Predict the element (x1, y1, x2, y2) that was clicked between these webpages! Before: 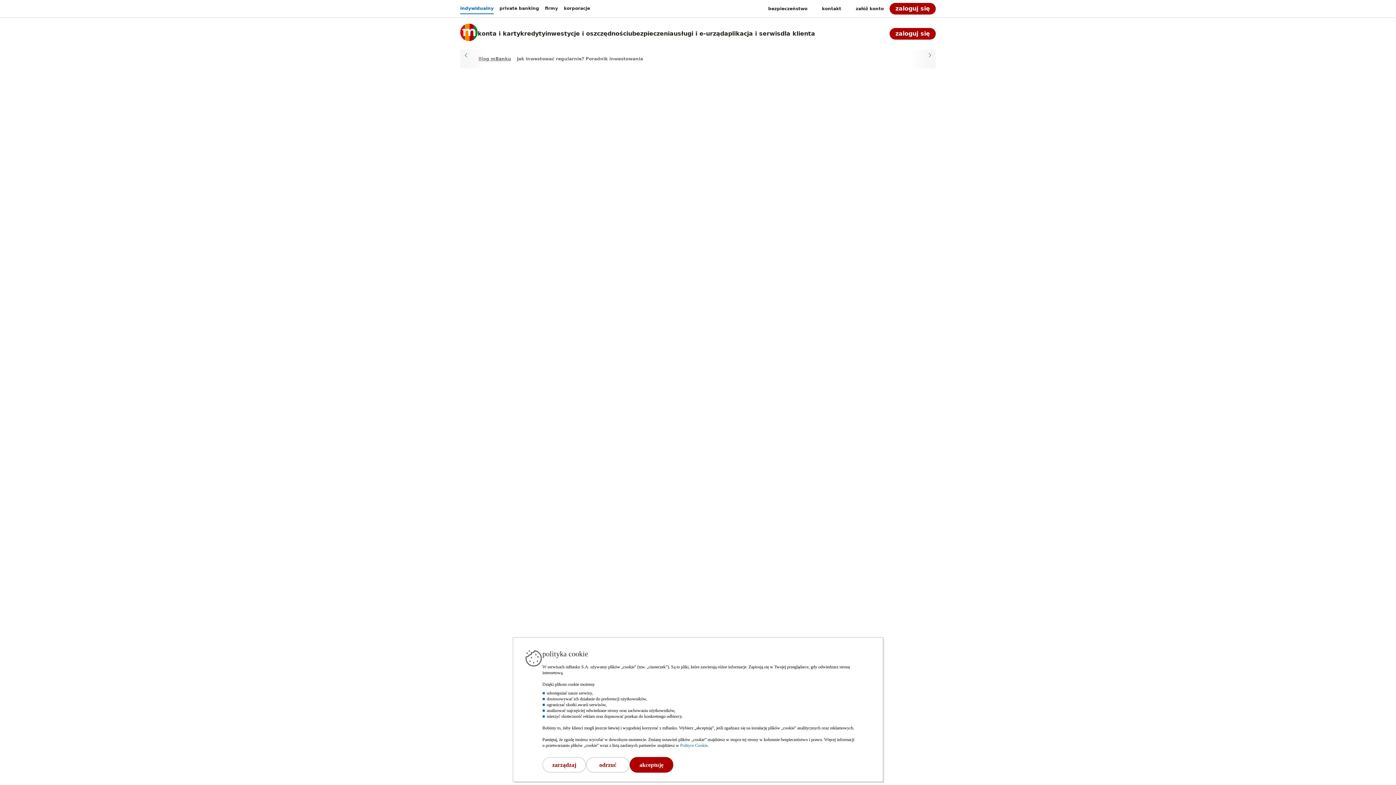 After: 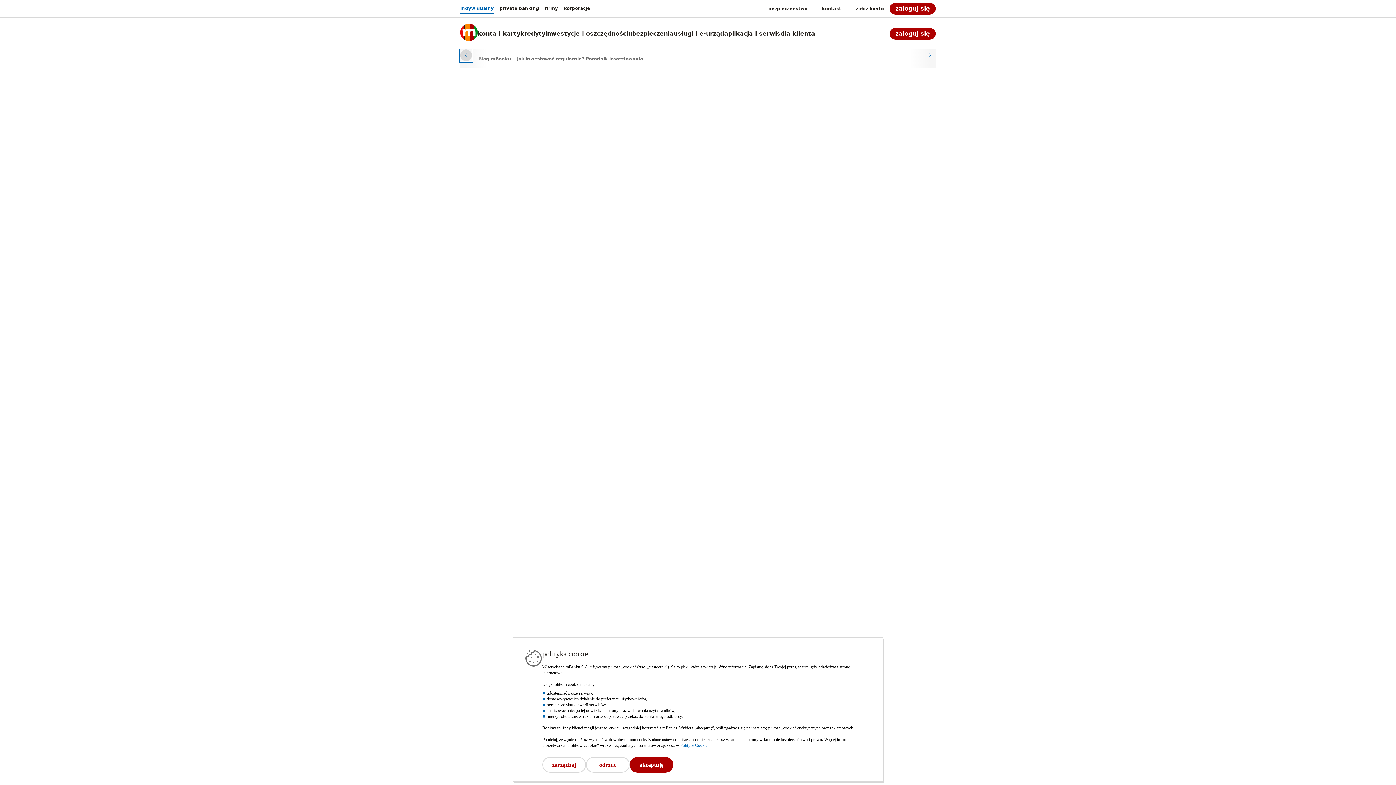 Action: label: Przewiń w lewo bbox: (460, 49, 472, 61)